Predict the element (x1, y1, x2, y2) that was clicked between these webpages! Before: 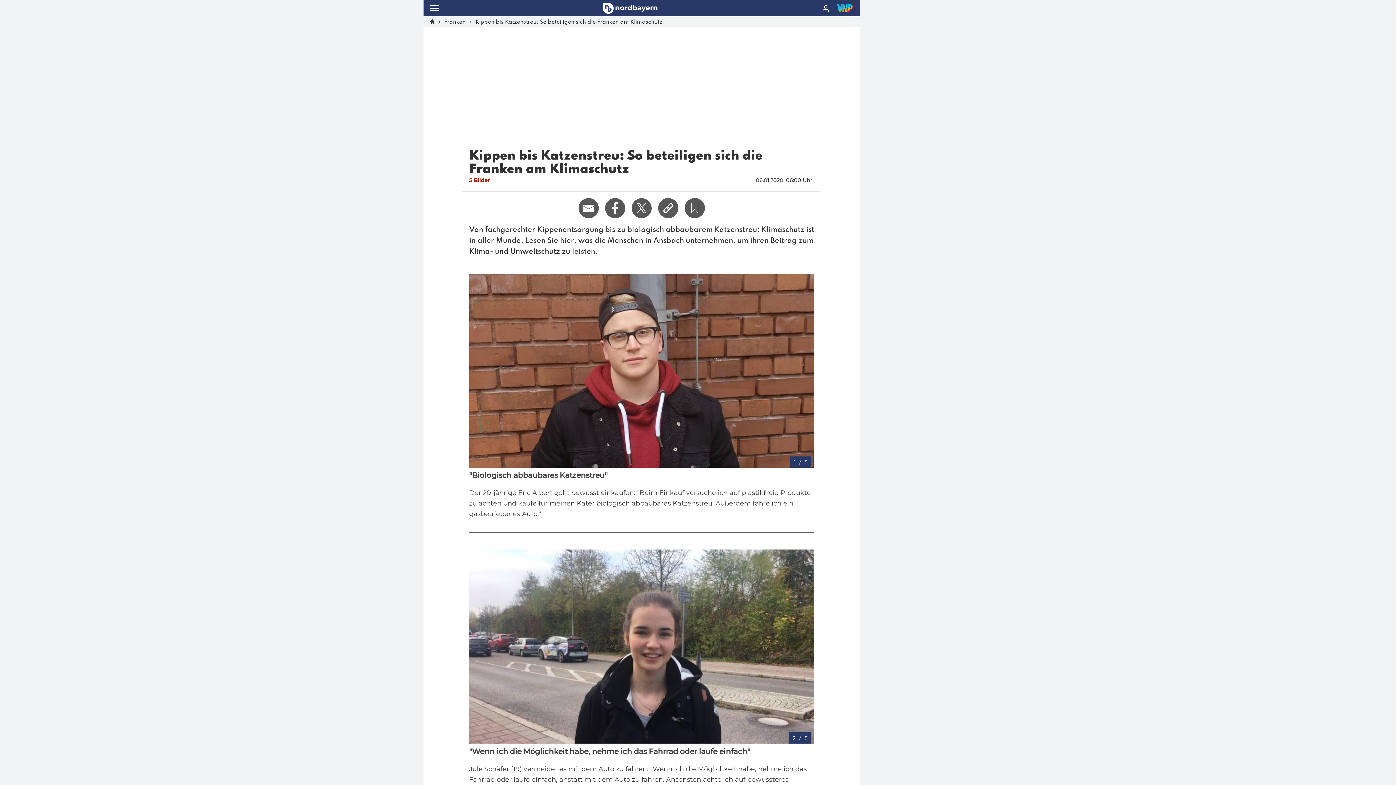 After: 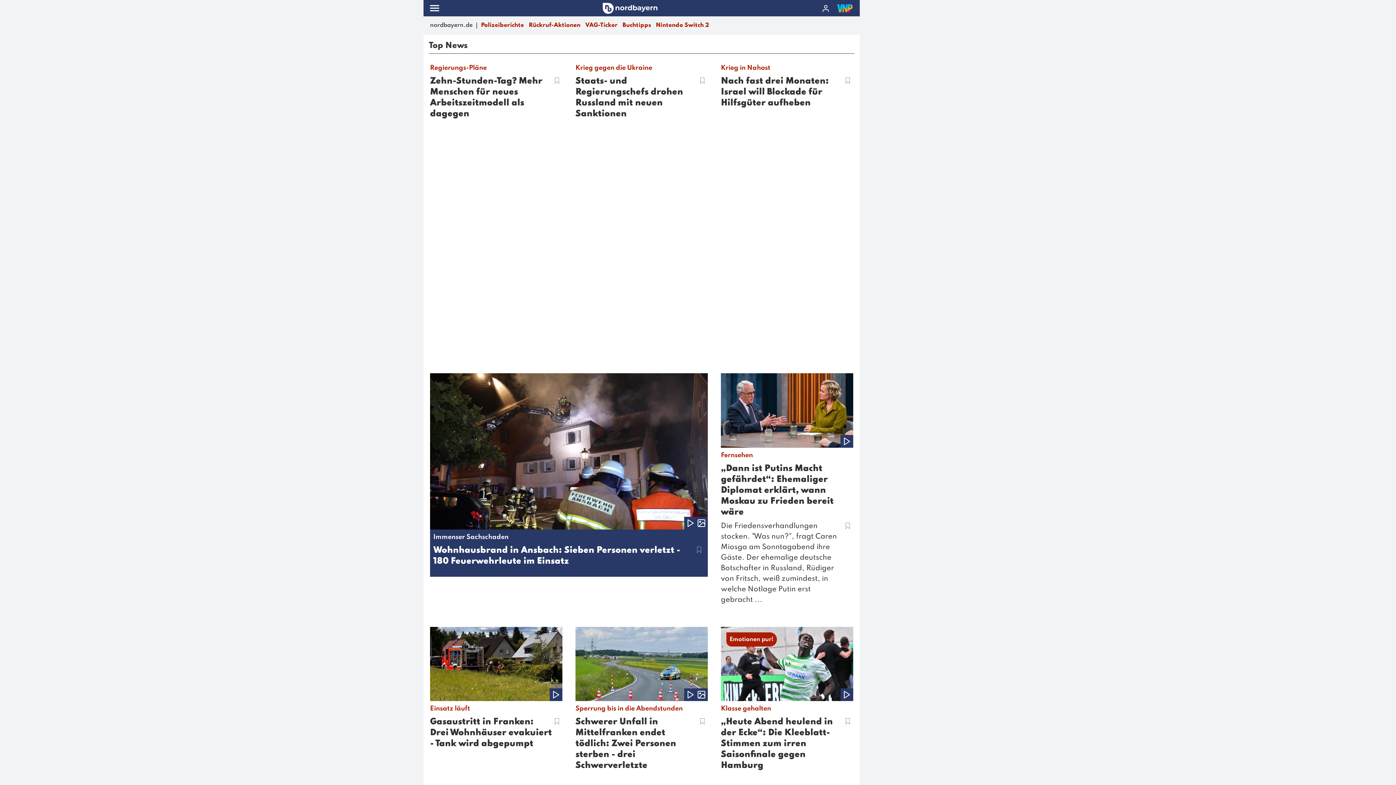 Action: bbox: (603, 8, 658, 15)